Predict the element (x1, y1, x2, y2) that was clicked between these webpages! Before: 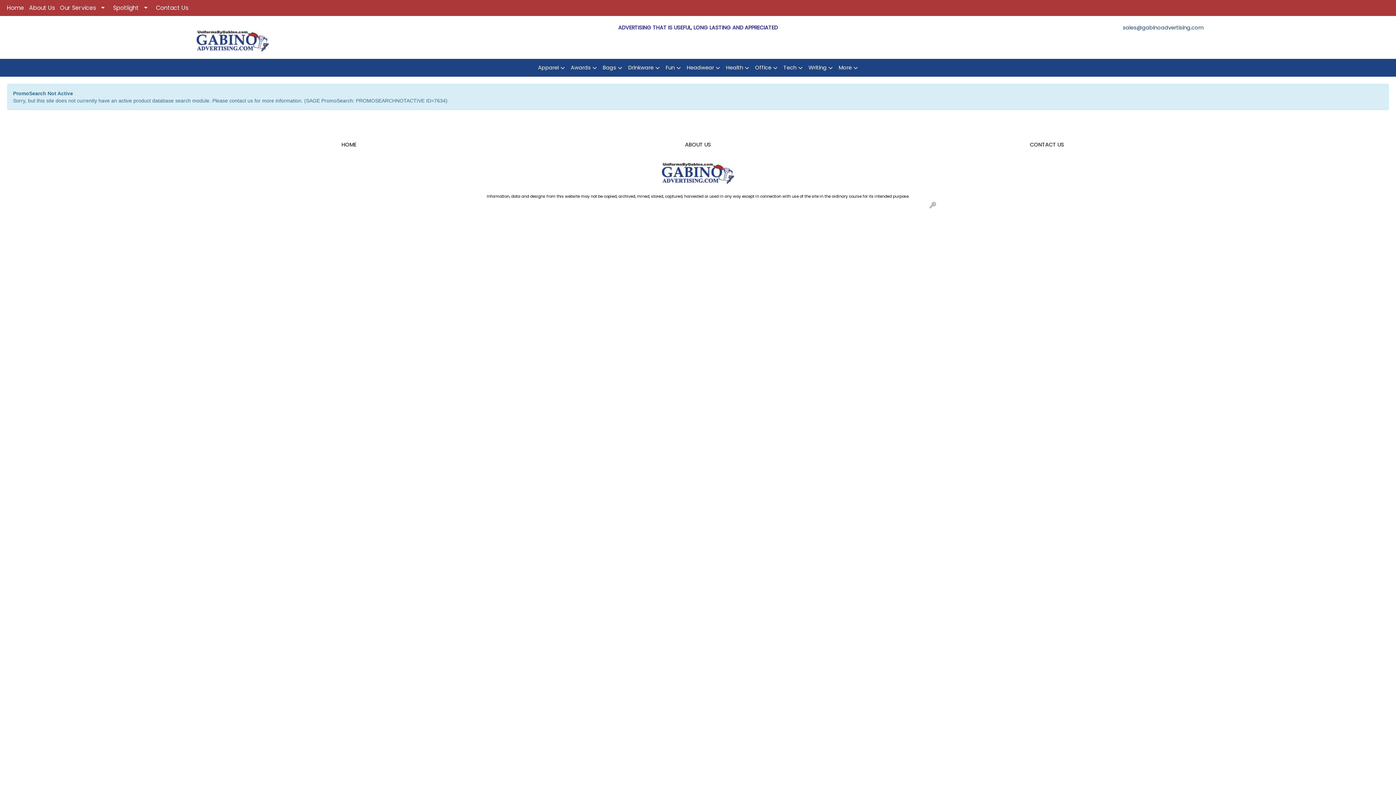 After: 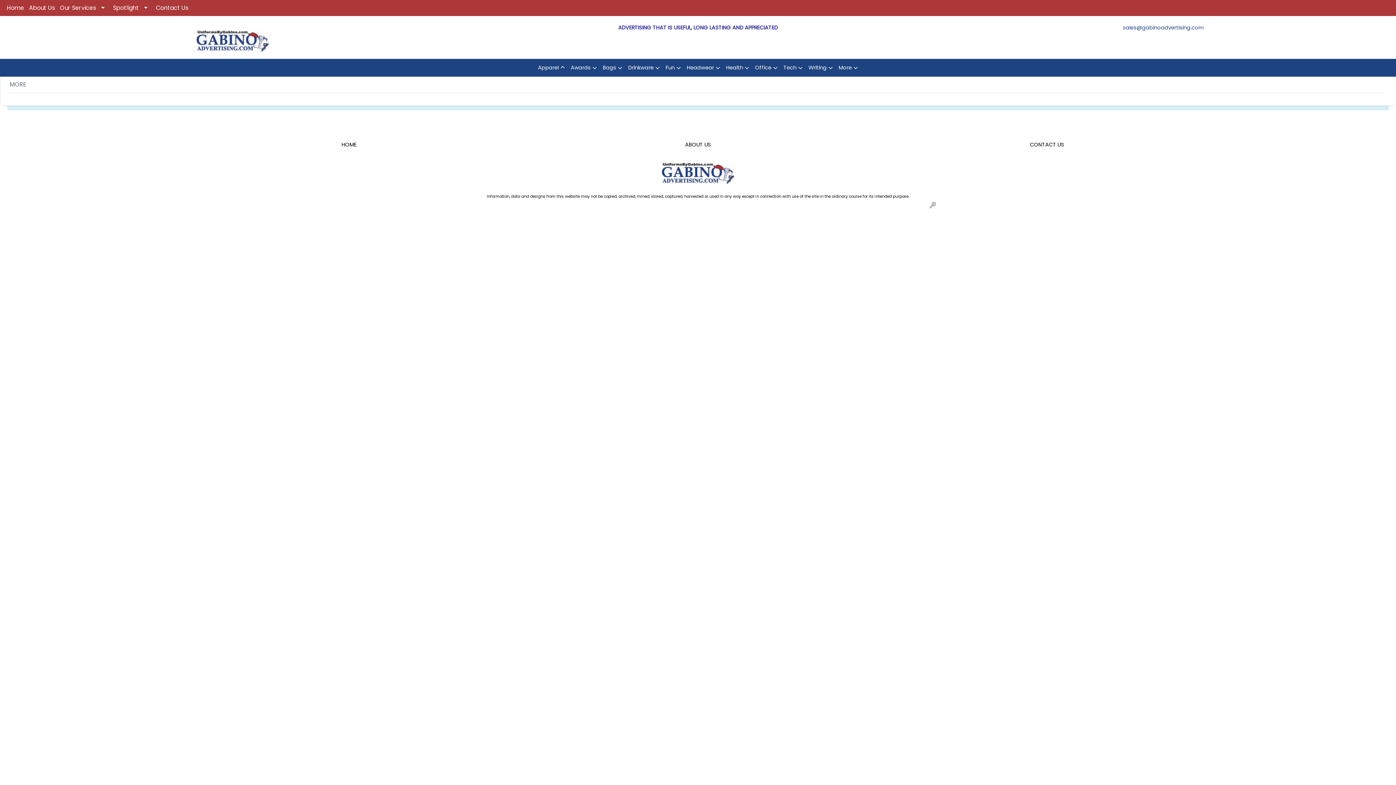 Action: bbox: (535, 58, 568, 76) label: Apparel